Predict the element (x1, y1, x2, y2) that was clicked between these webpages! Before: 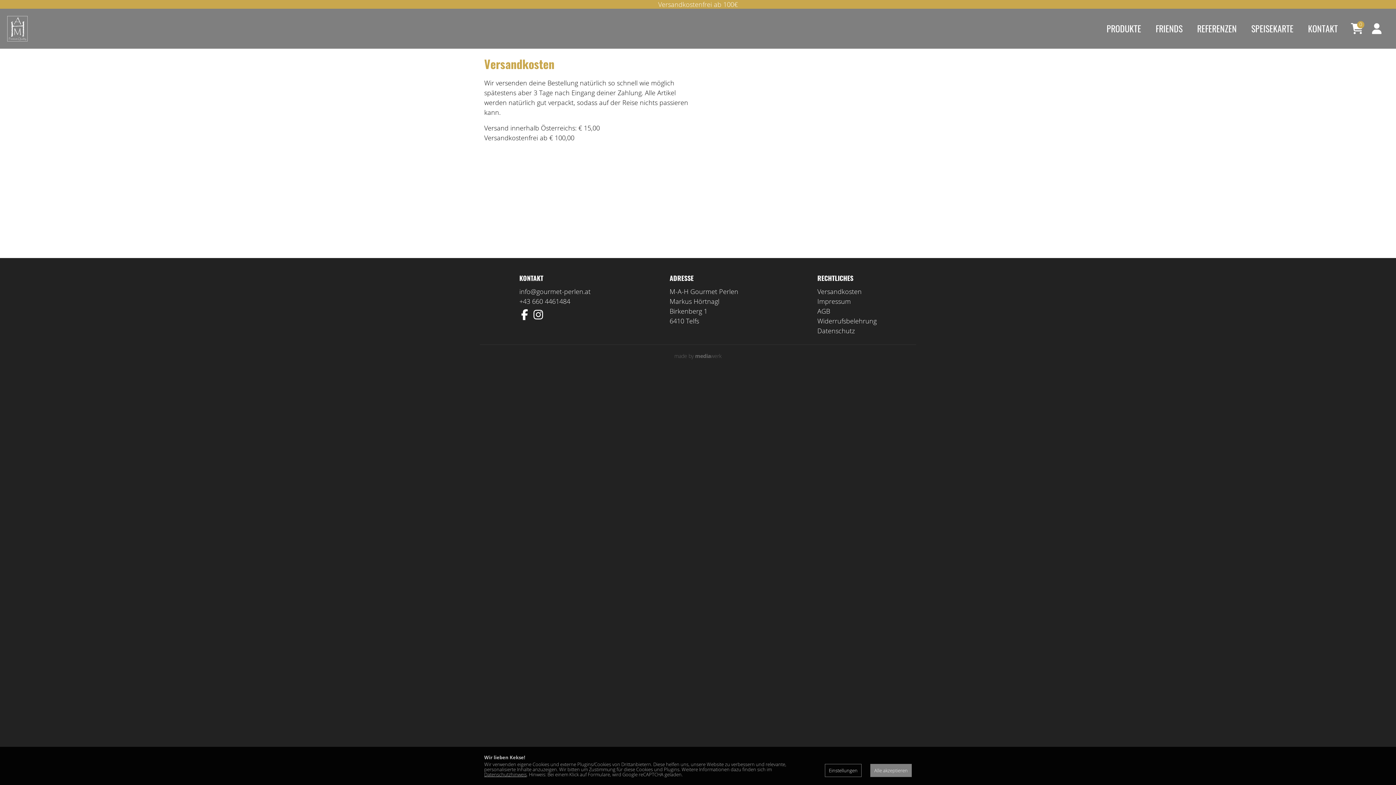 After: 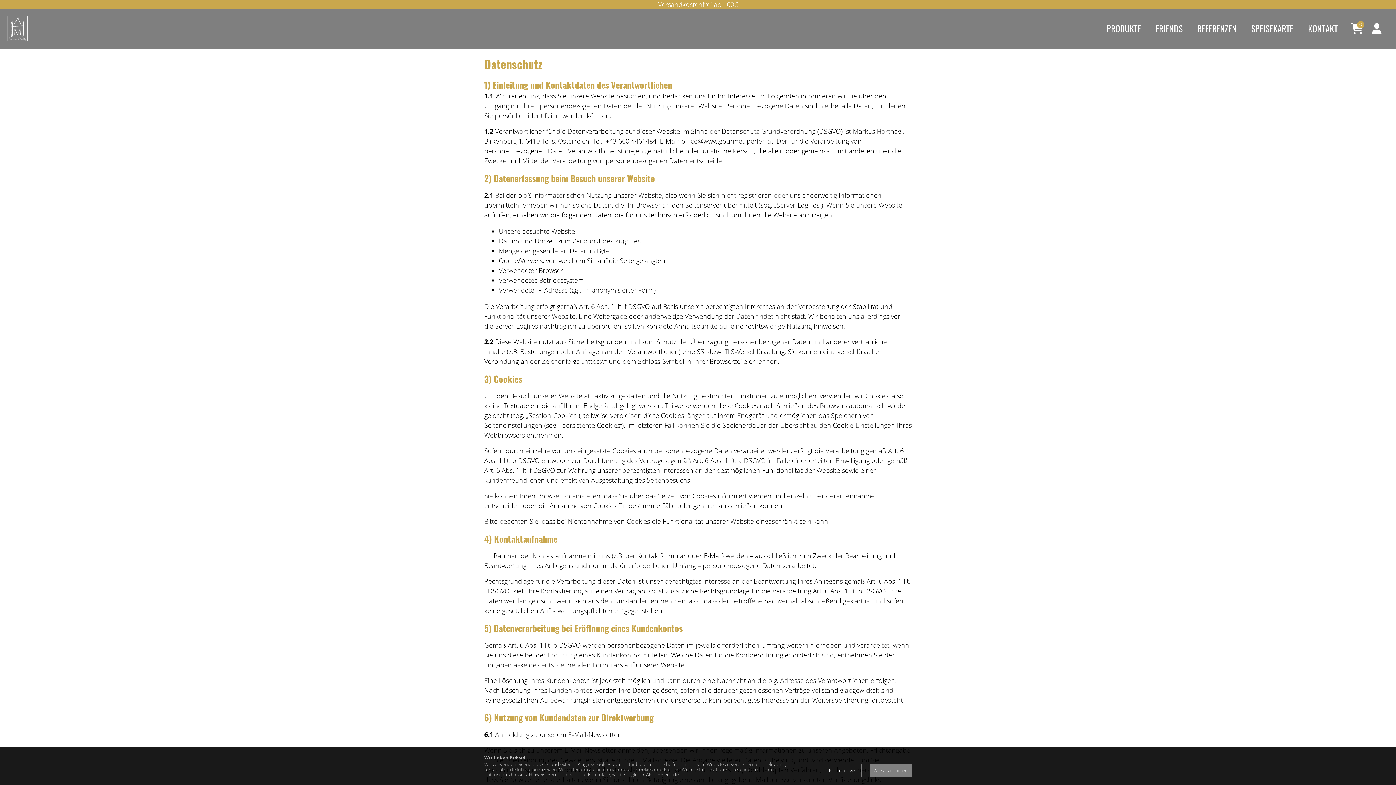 Action: bbox: (817, 326, 855, 335) label: Datenschutz